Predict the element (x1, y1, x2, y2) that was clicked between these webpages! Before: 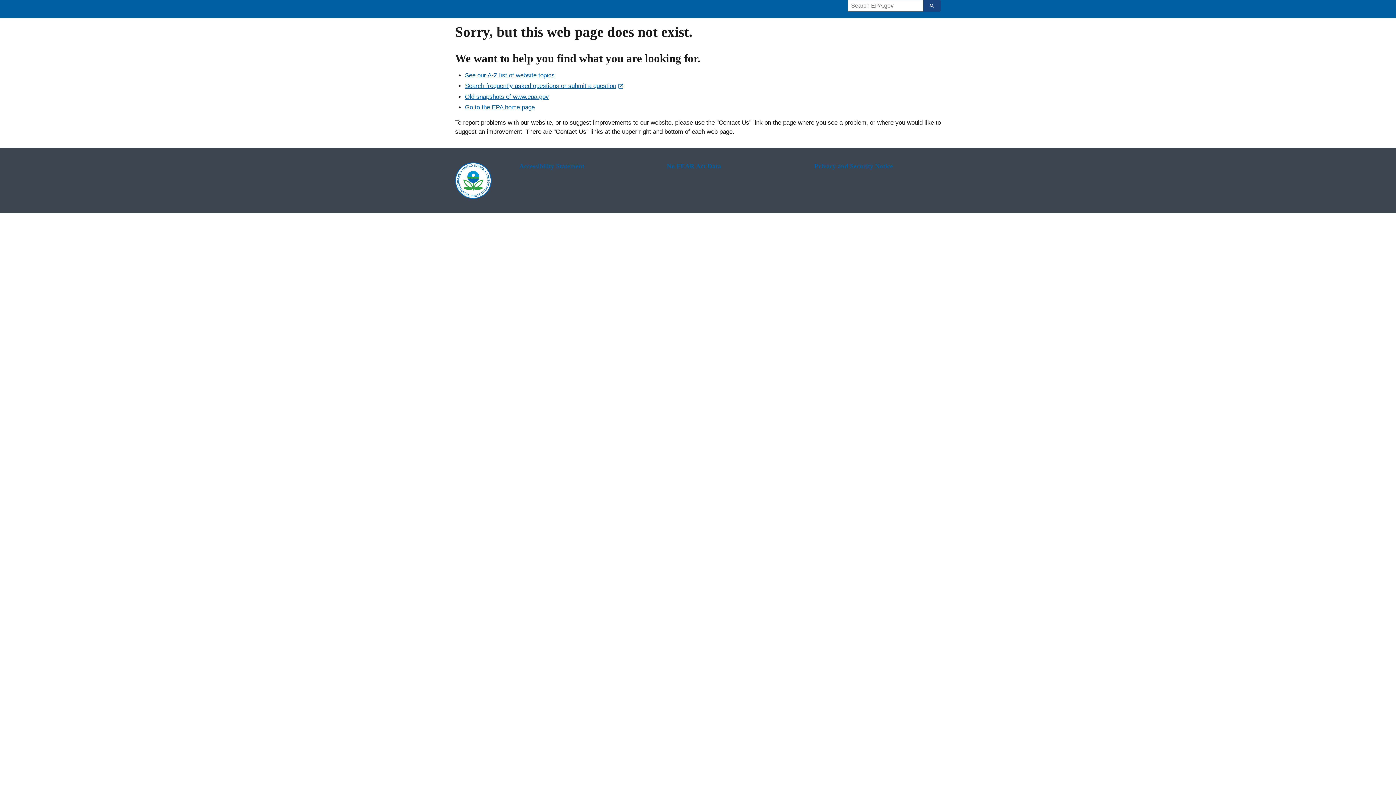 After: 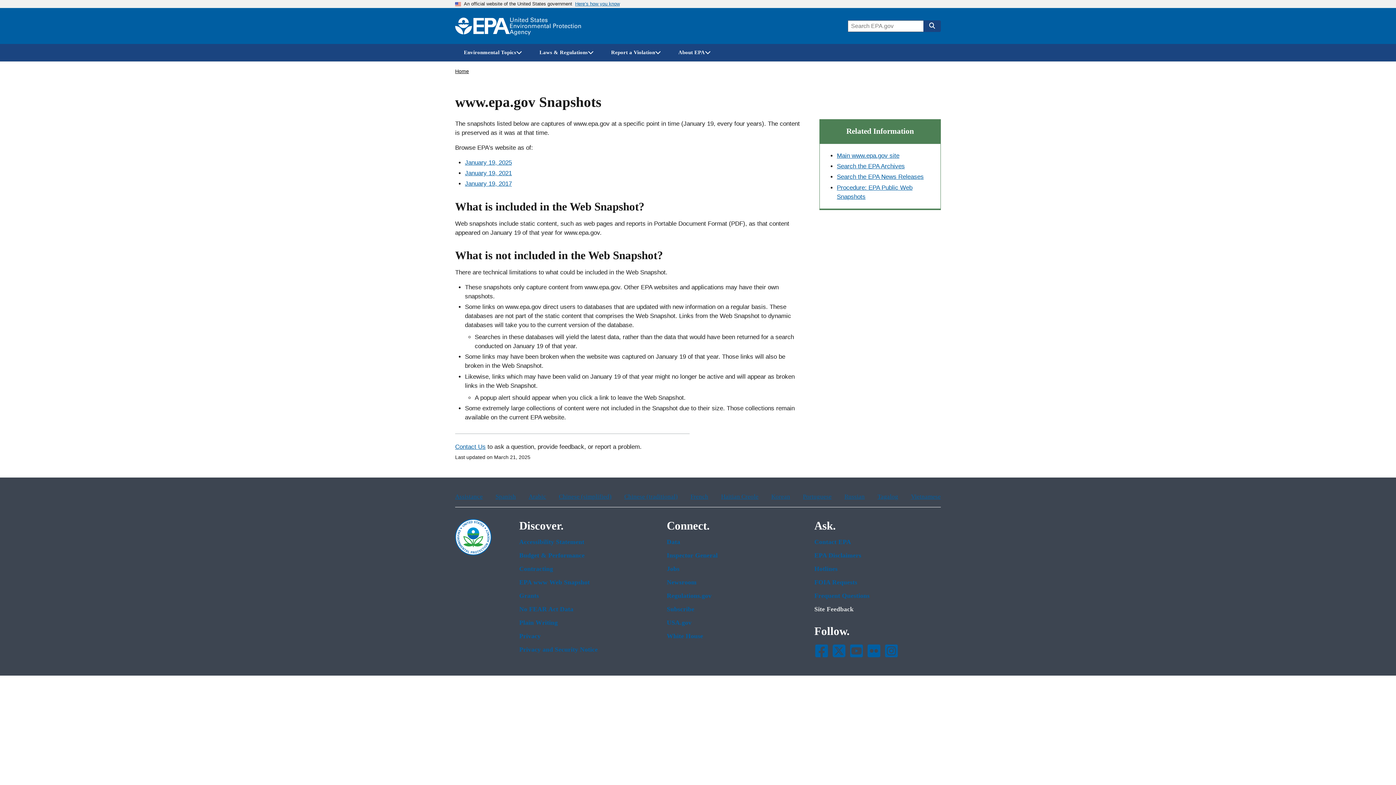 Action: bbox: (465, 93, 549, 100) label: Old snapshots of www.epa.gov